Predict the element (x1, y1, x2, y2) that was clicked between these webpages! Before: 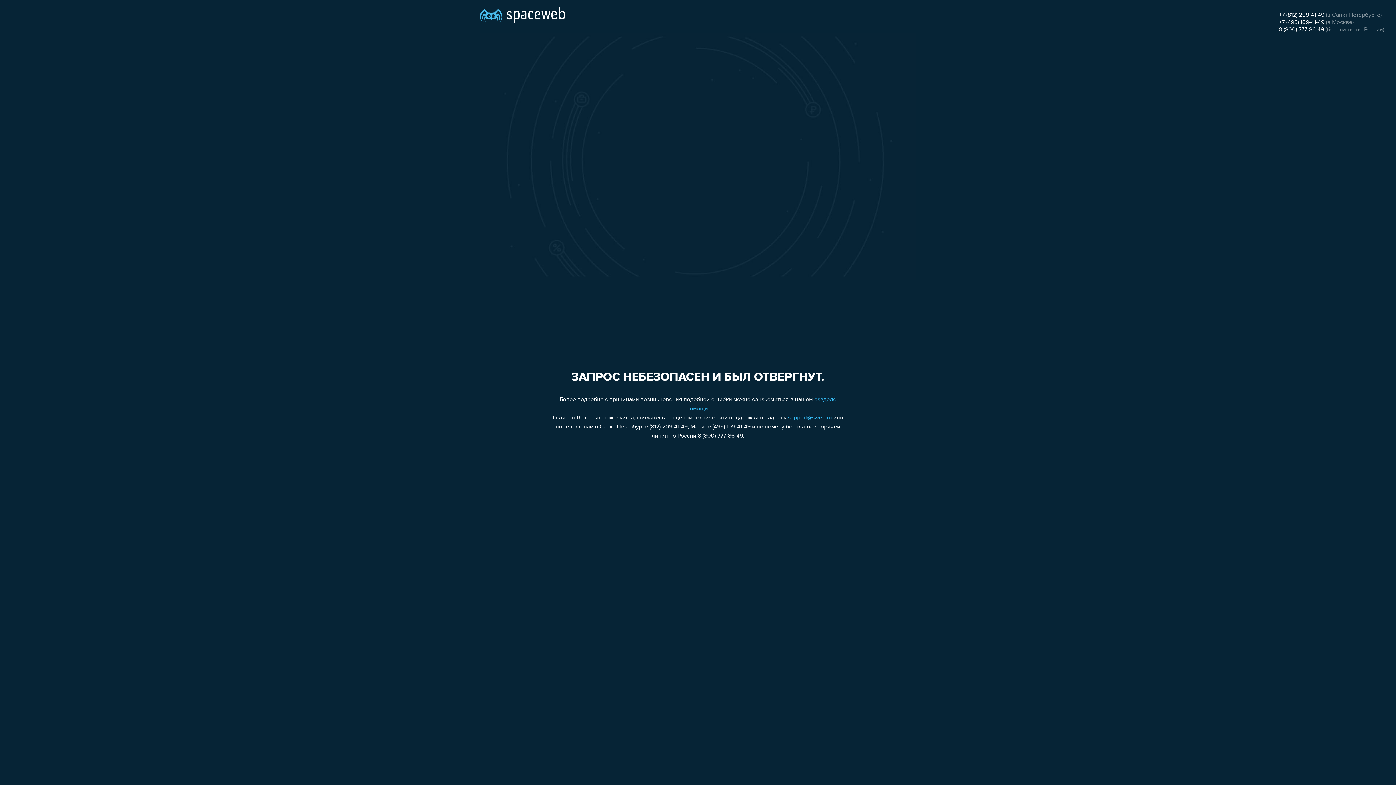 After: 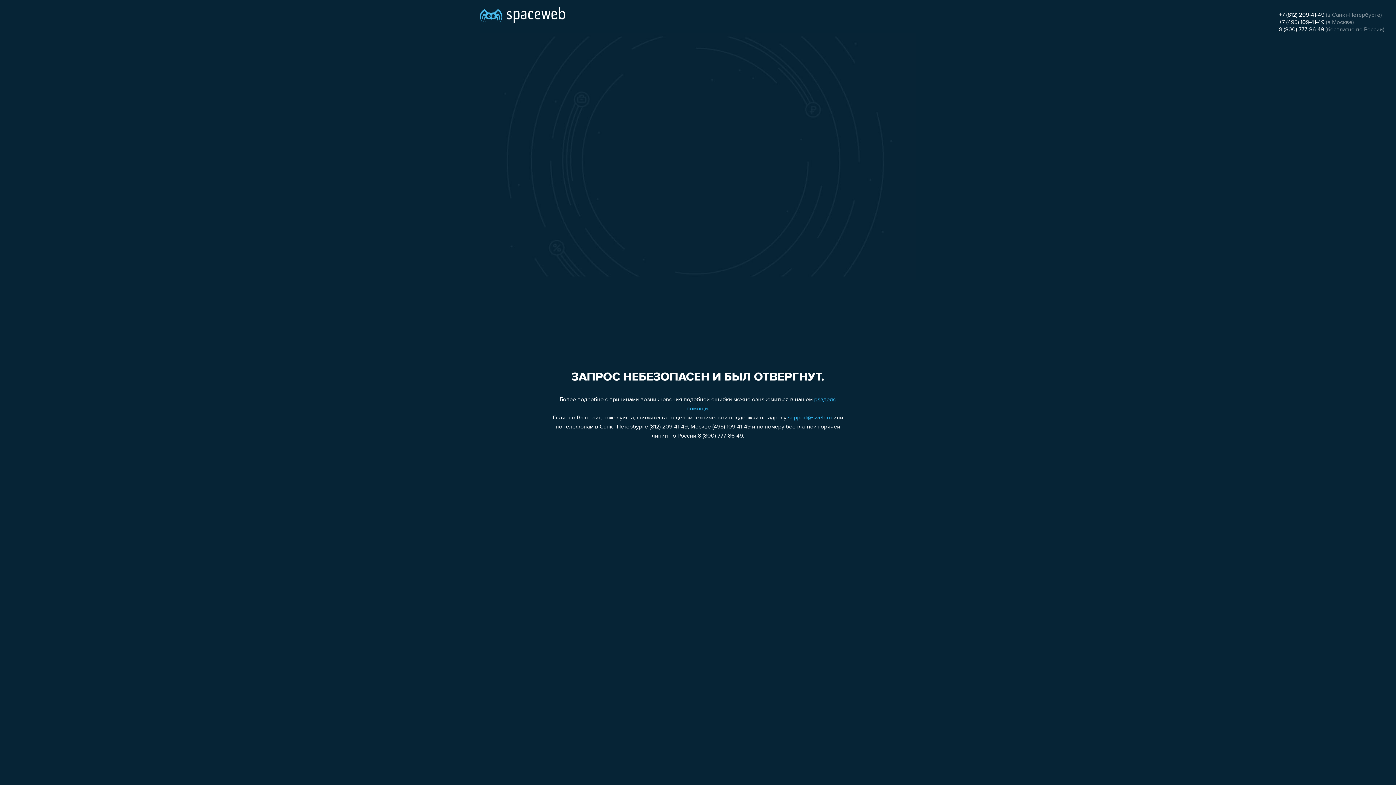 Action: bbox: (1279, 26, 1324, 32) label: 8 (800) 777-86-49